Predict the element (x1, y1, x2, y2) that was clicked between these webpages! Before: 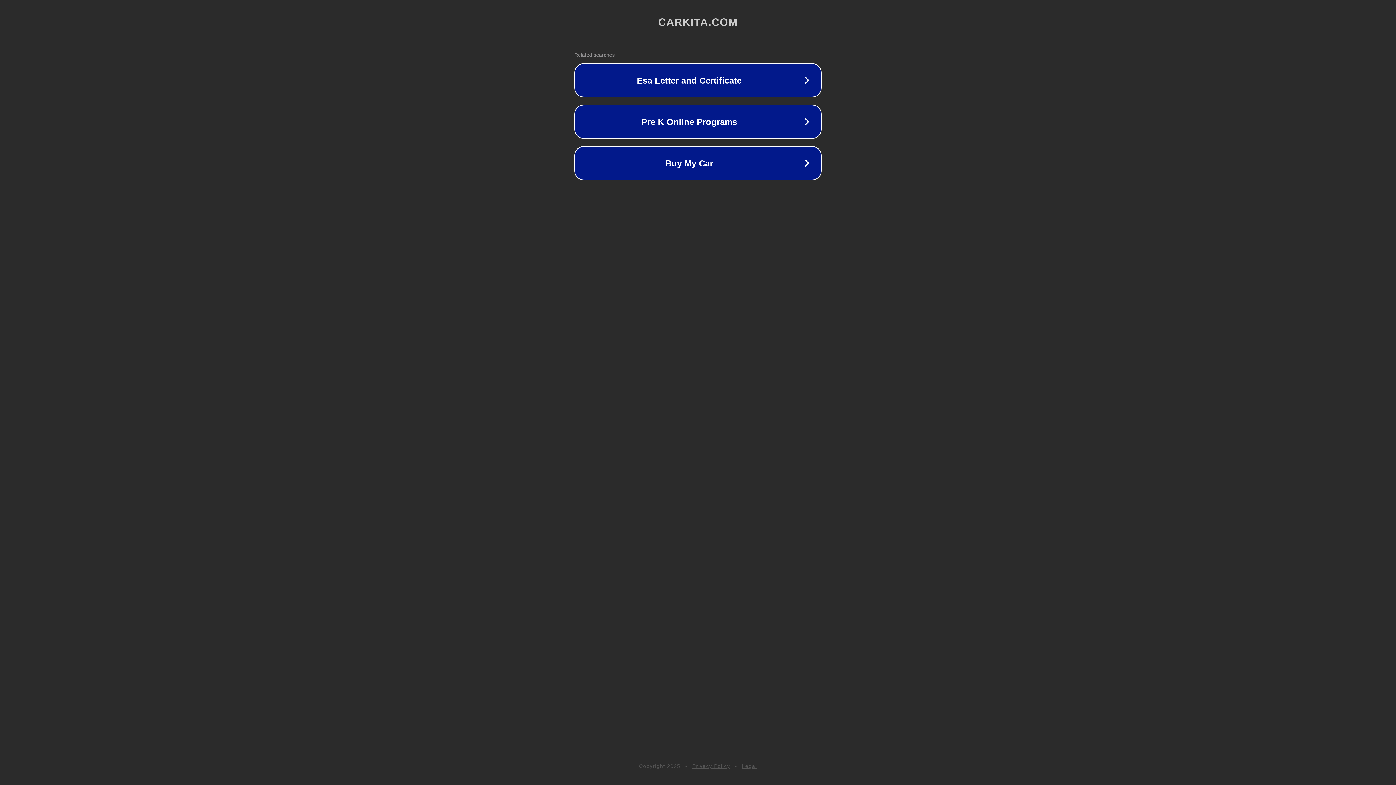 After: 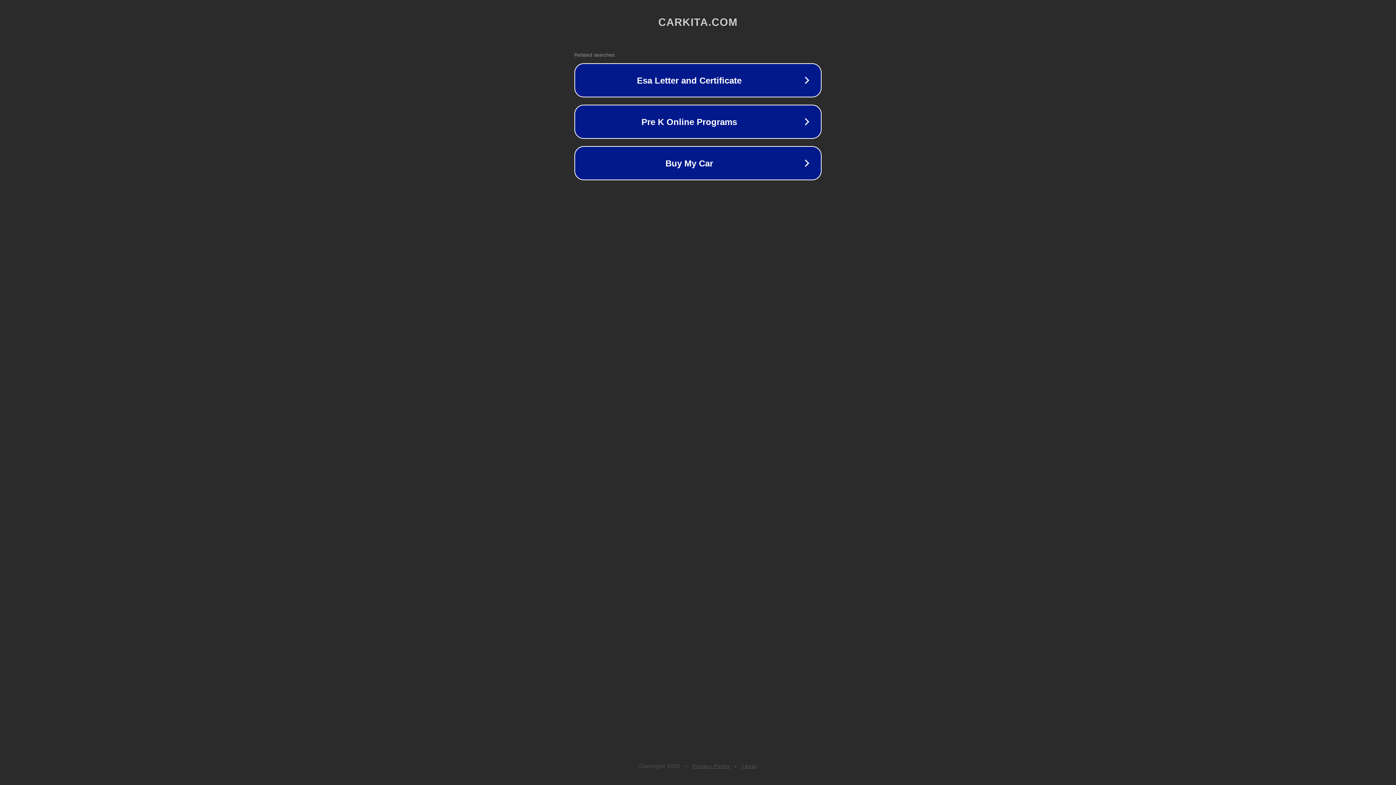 Action: label: Legal bbox: (742, 763, 757, 769)